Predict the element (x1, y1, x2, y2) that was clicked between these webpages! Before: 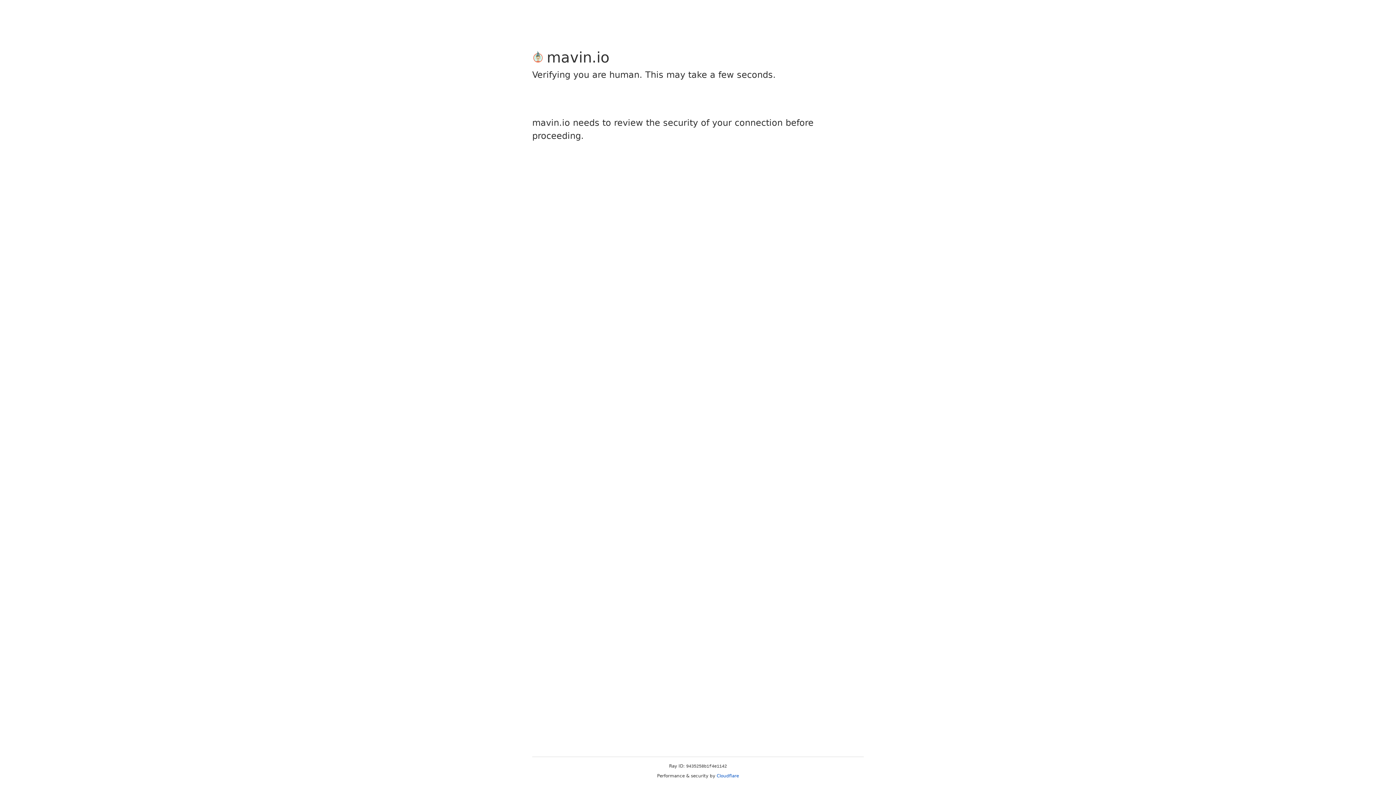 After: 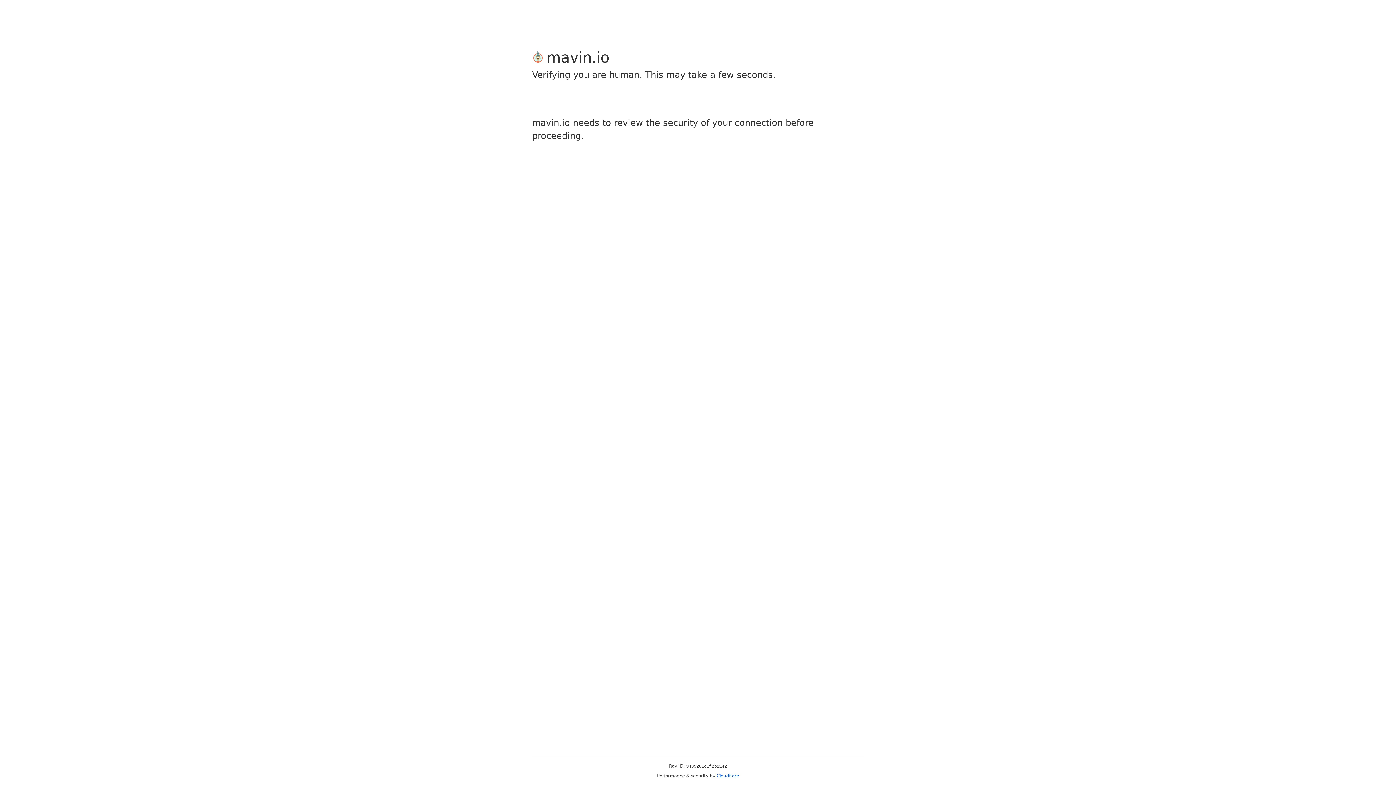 Action: bbox: (716, 773, 739, 778) label: Cloudflare